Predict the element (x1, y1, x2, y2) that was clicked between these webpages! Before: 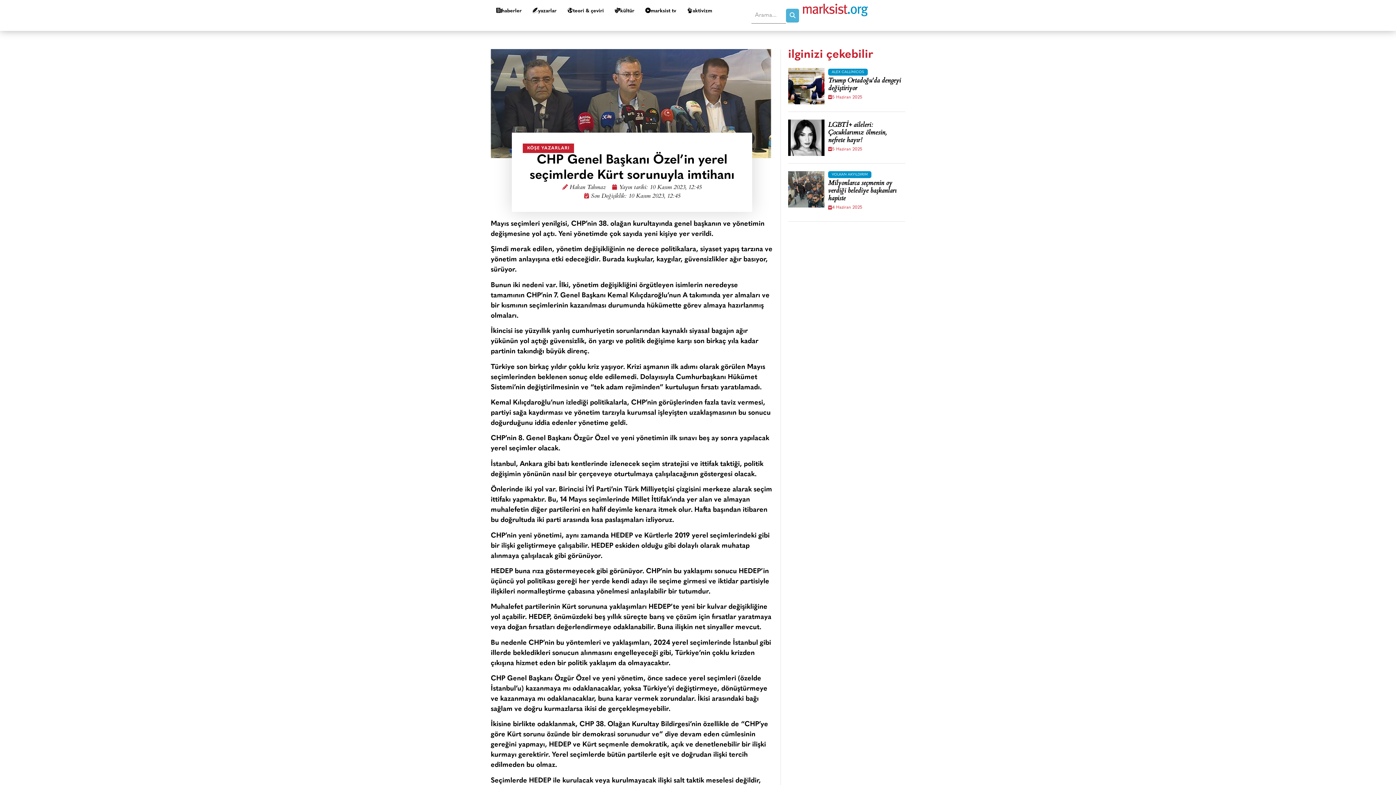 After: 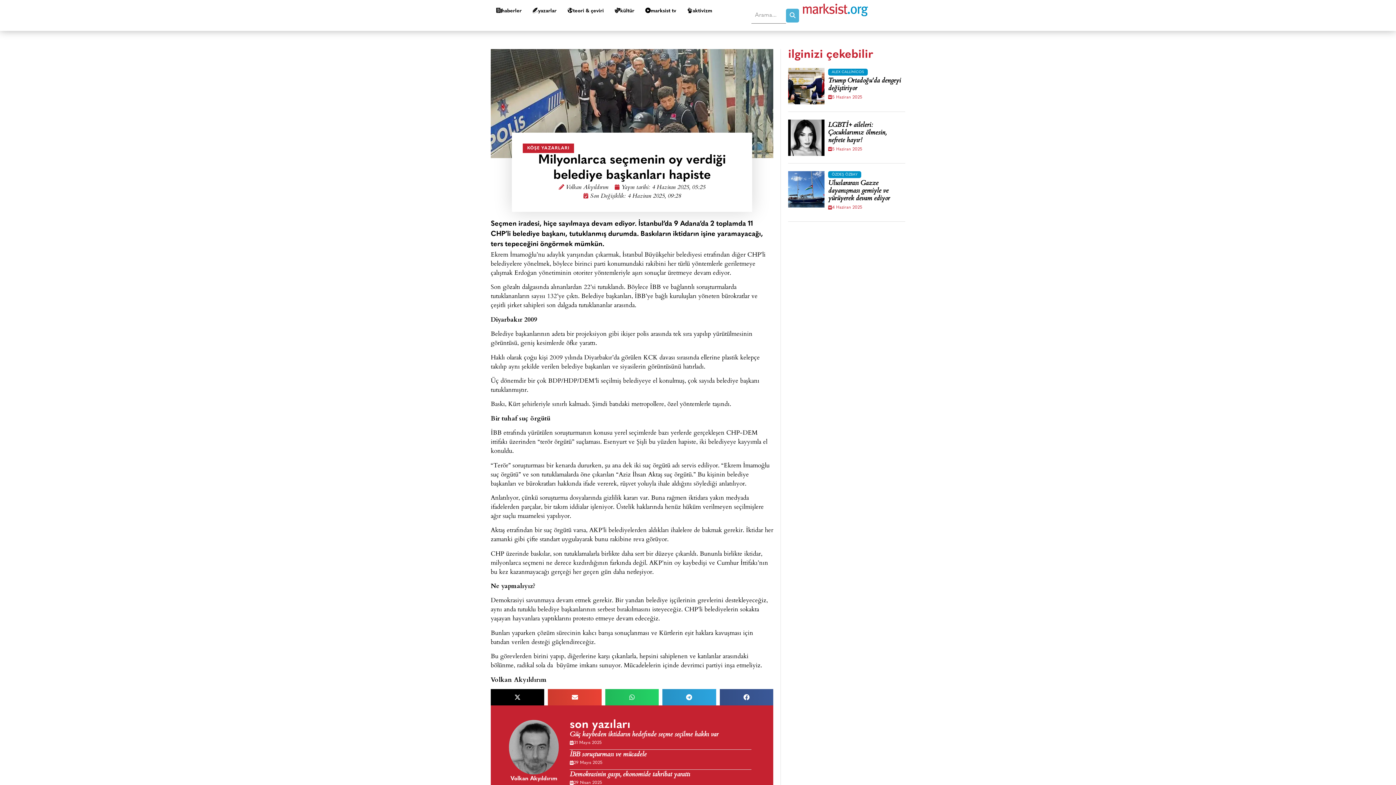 Action: bbox: (788, 171, 824, 207)